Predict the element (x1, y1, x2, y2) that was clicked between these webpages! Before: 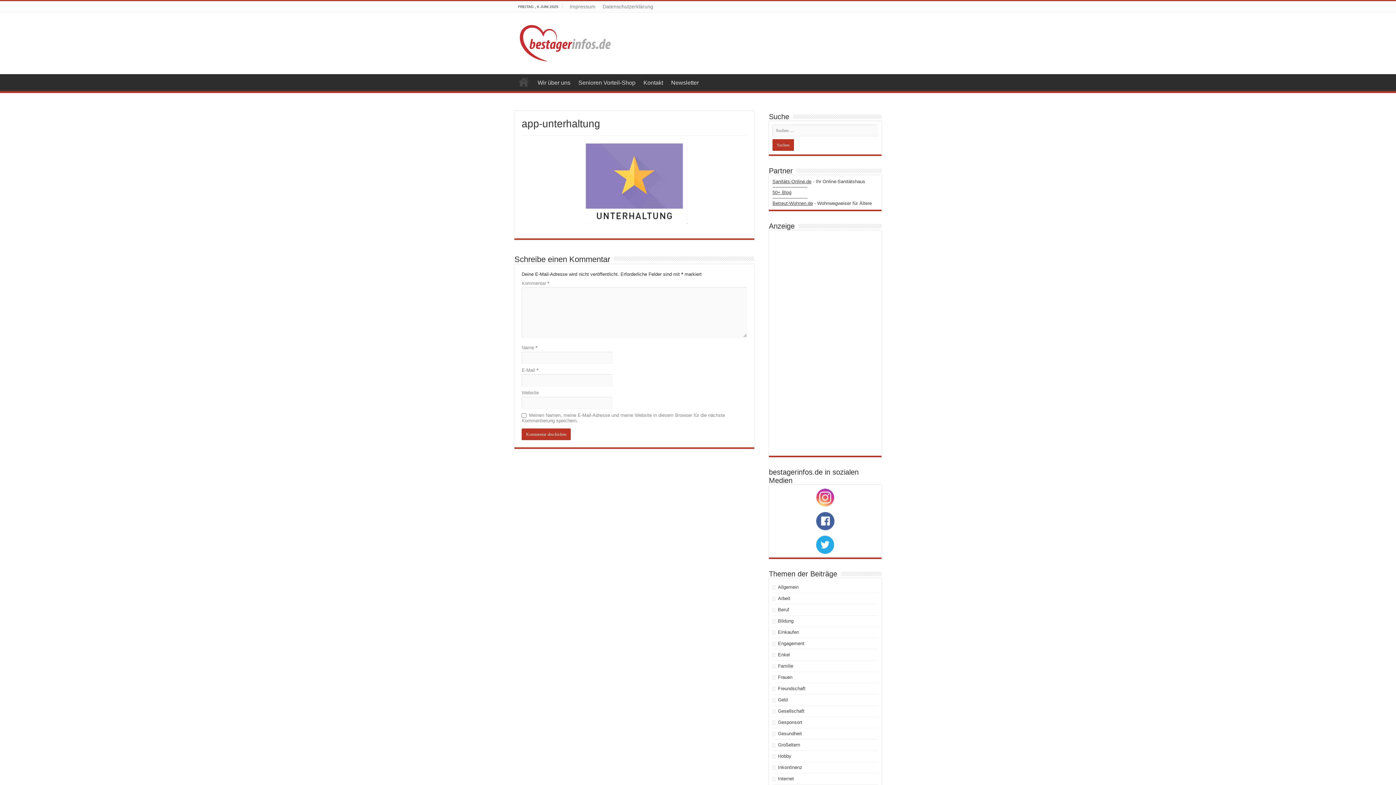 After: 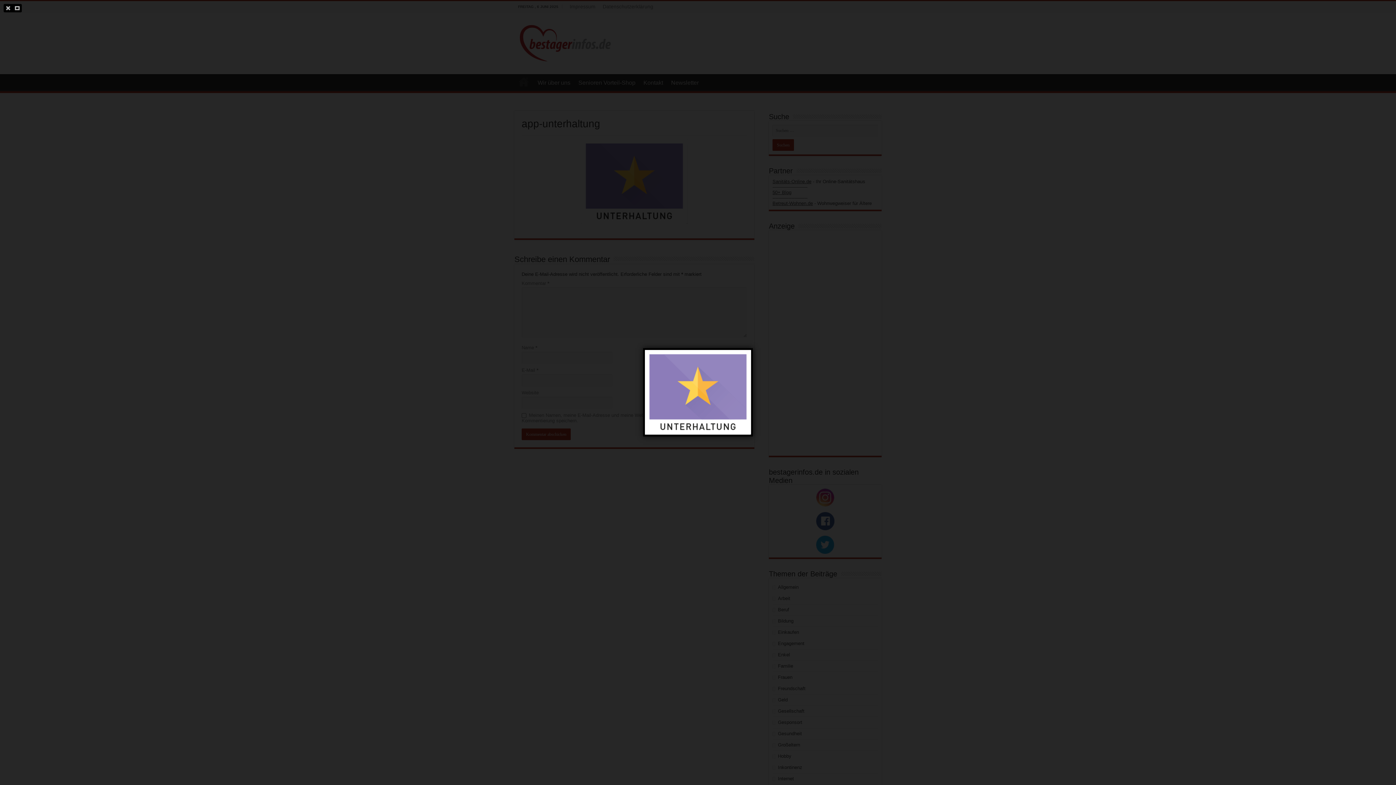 Action: bbox: (521, 139, 747, 224)